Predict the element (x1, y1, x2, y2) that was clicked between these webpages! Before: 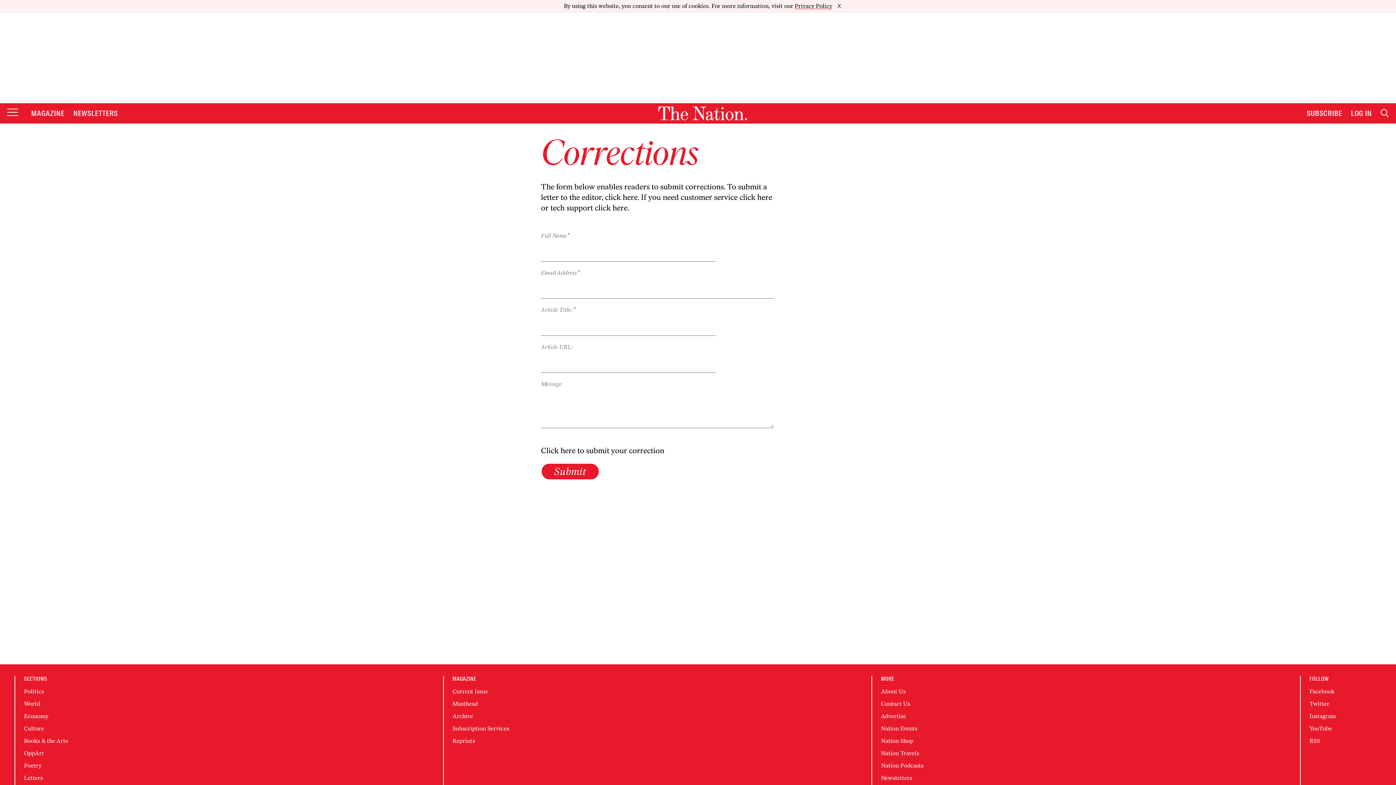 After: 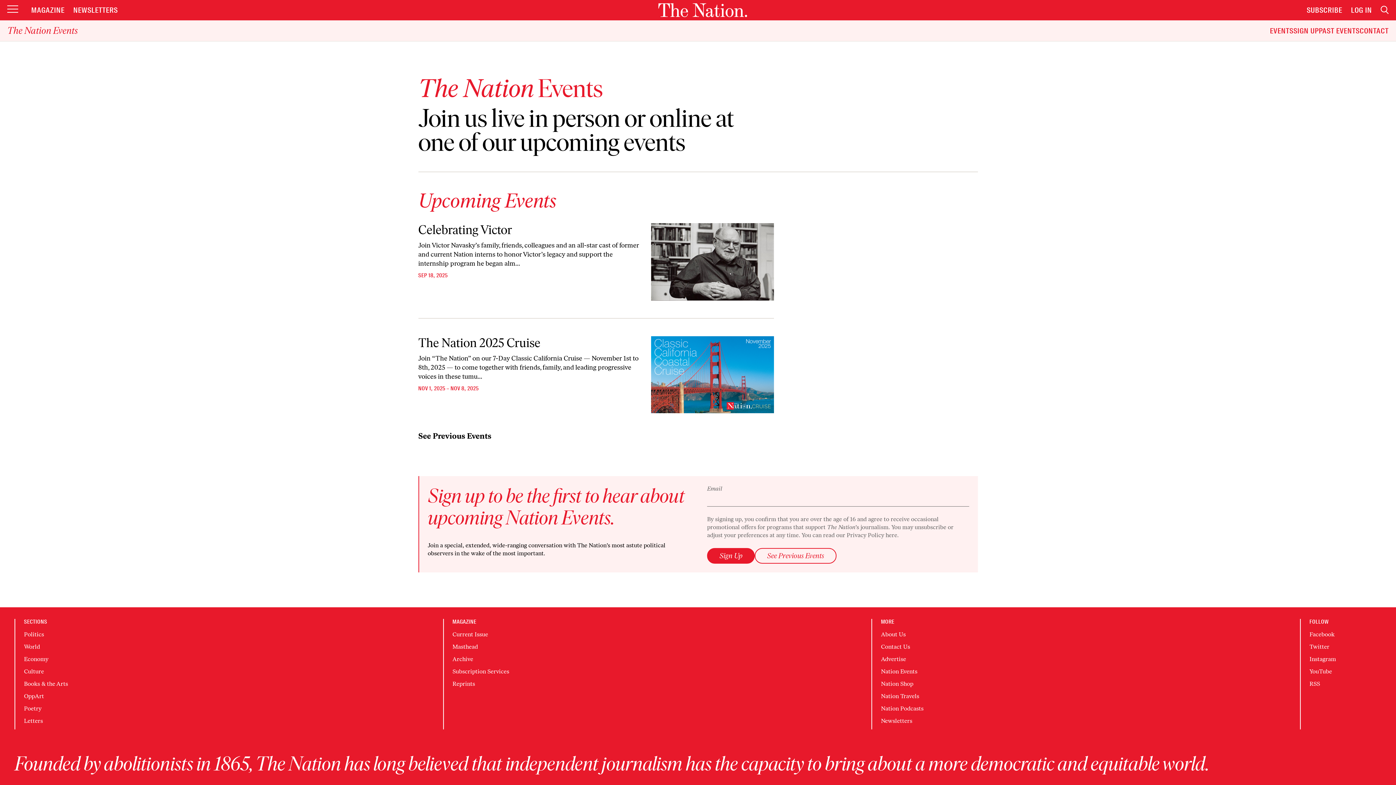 Action: bbox: (881, 713, 917, 720) label: Nation Events